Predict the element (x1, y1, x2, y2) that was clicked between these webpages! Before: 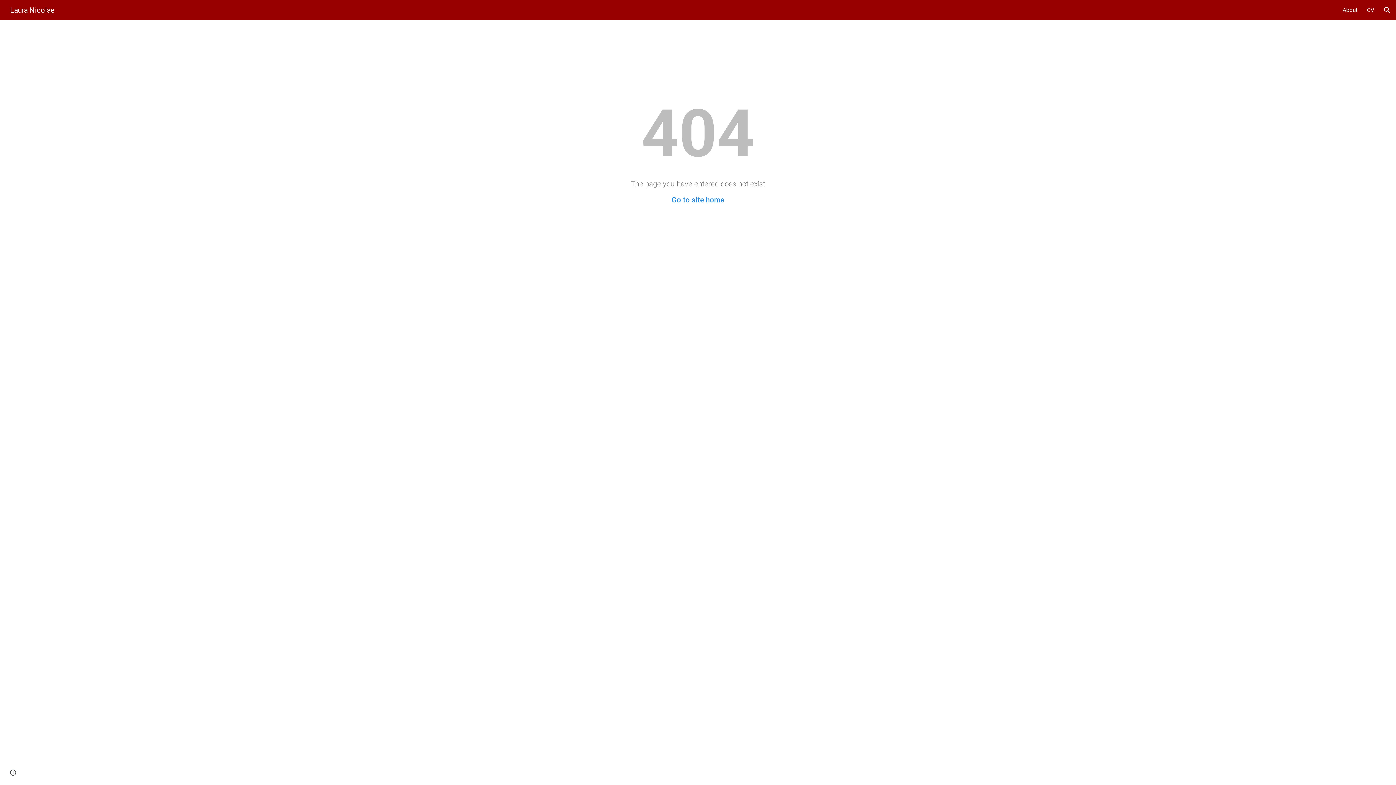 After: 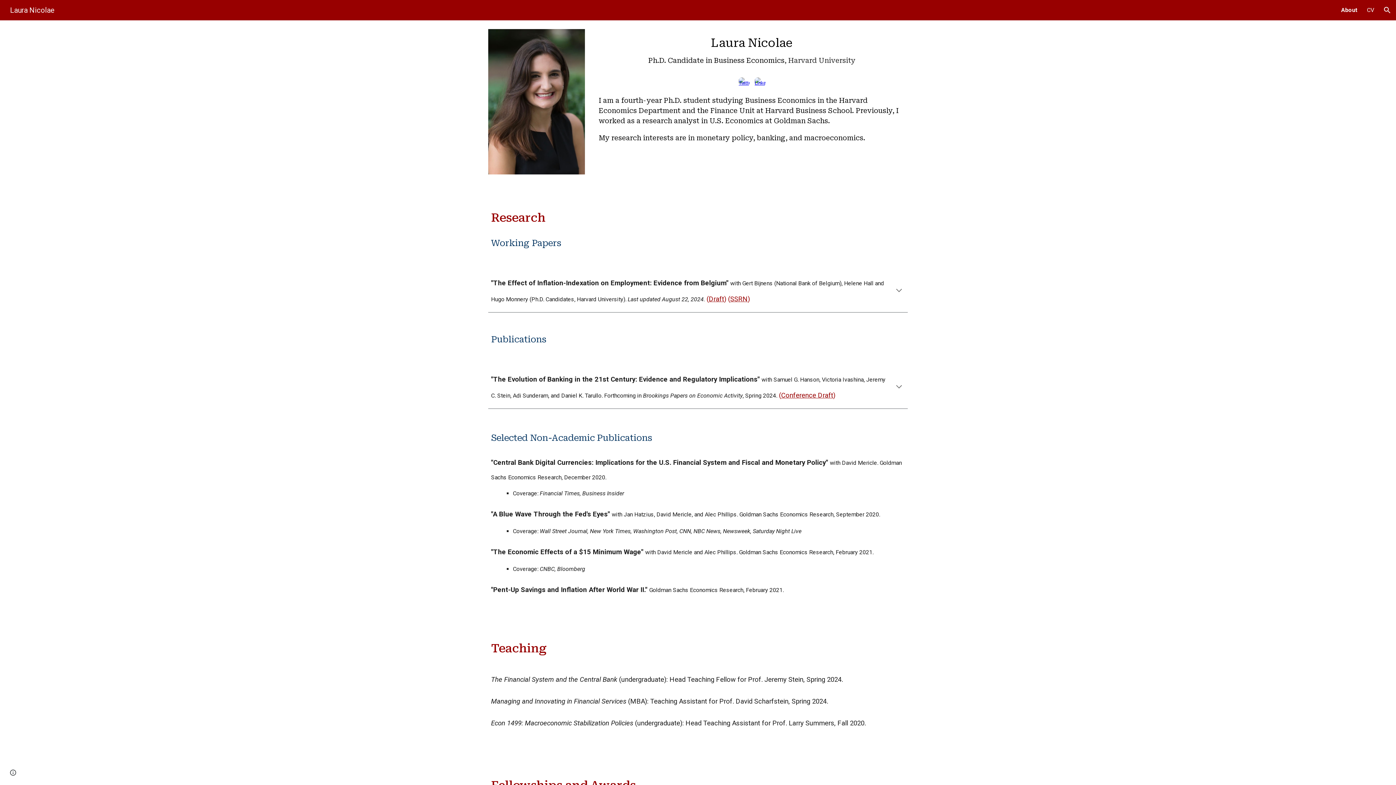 Action: label: Go to site home bbox: (671, 195, 724, 204)